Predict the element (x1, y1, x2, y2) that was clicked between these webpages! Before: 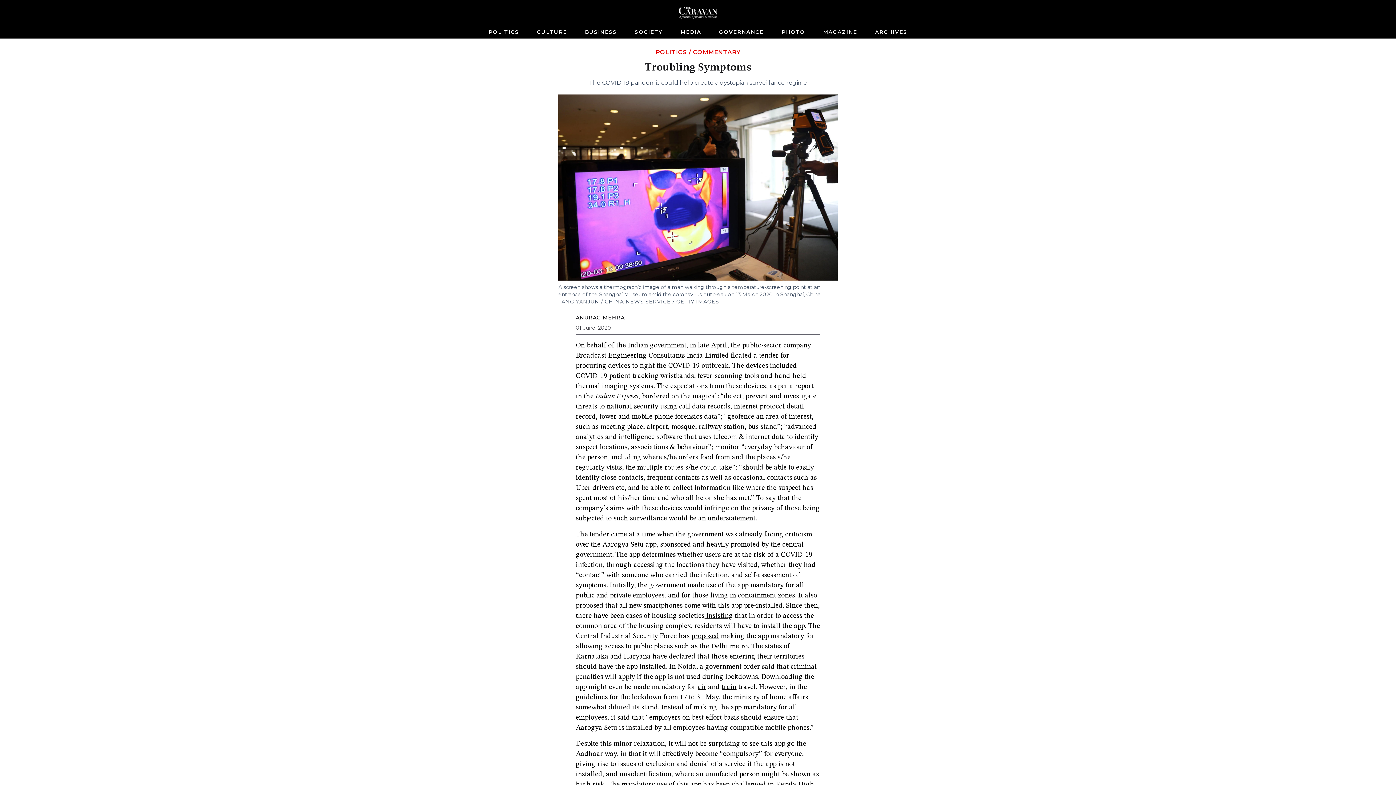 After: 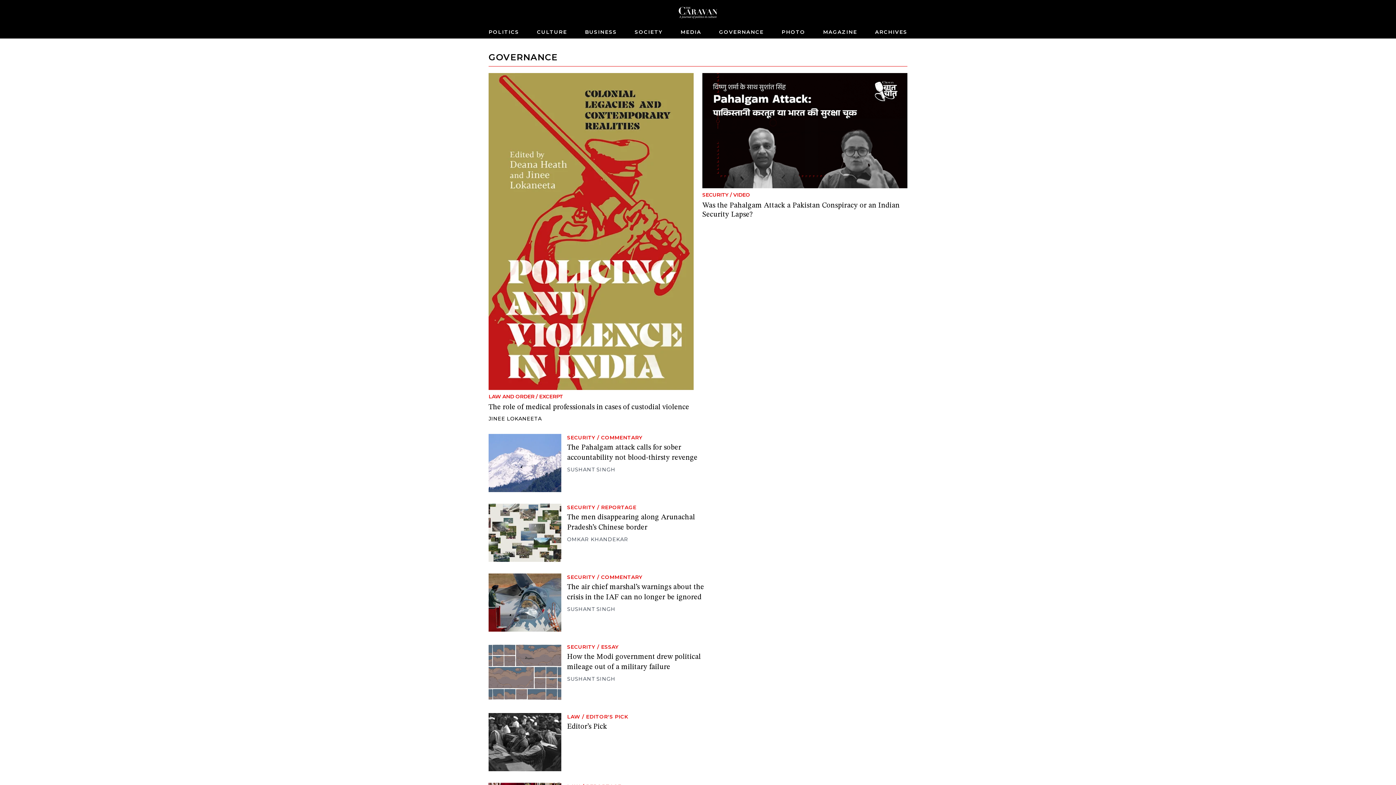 Action: label: GOVERNANCE bbox: (716, 25, 766, 38)